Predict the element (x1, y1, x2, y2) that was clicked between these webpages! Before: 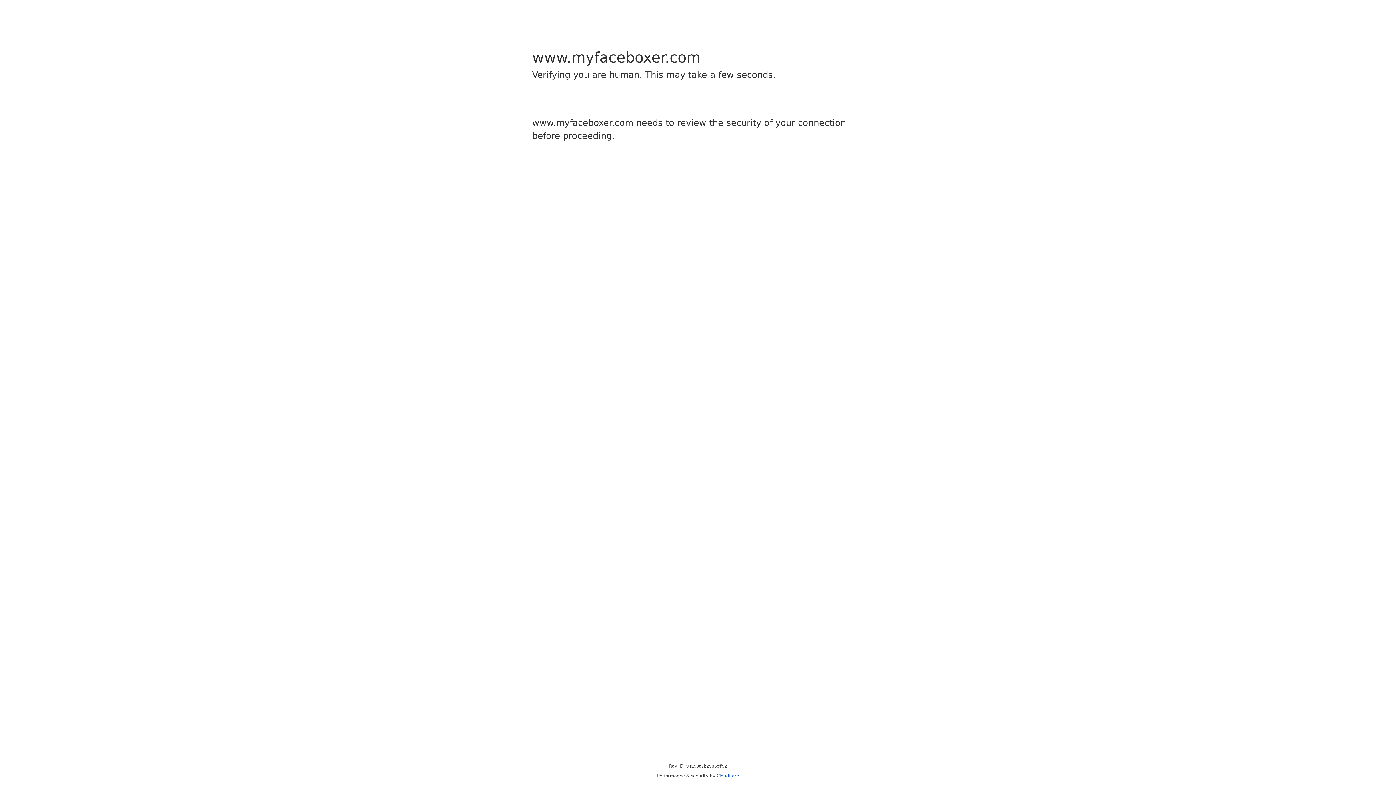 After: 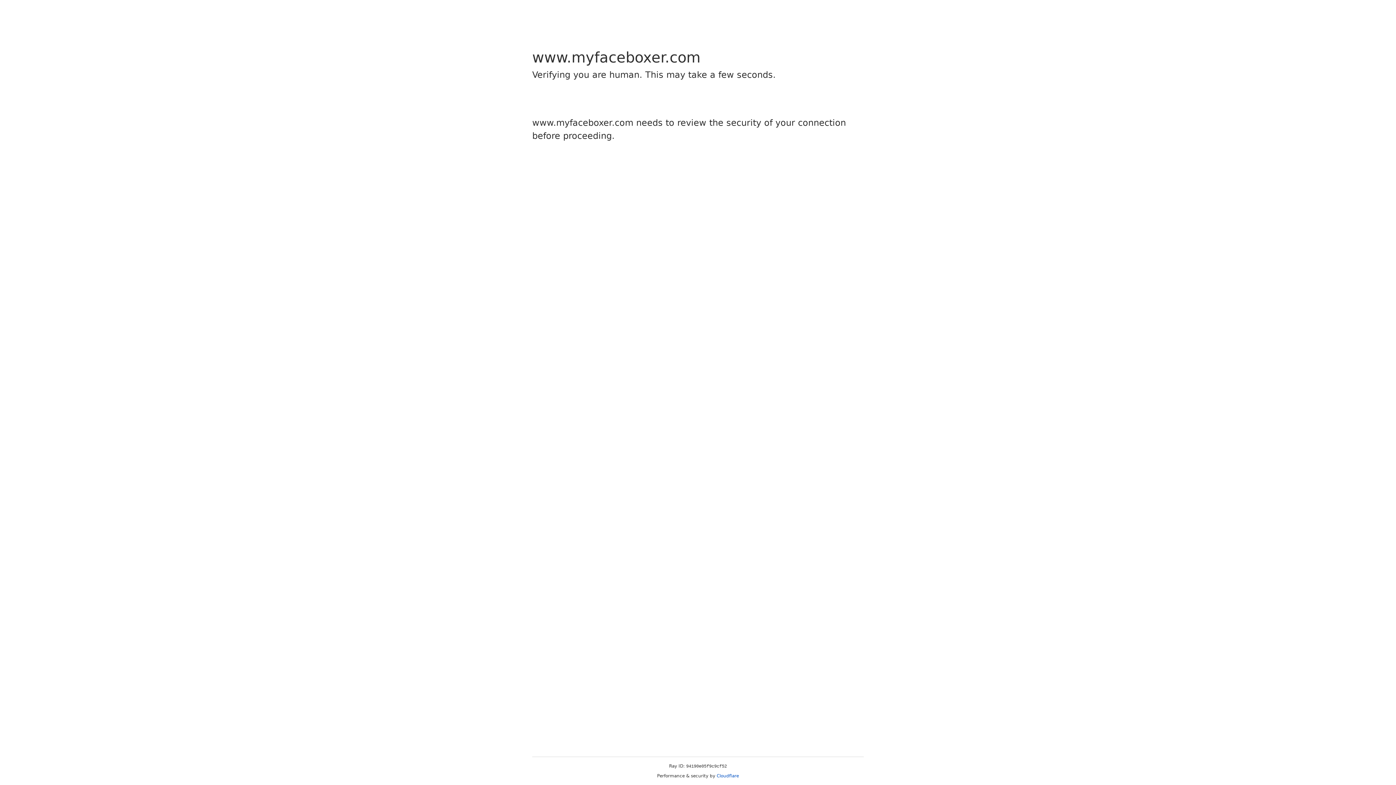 Action: bbox: (716, 773, 739, 778) label: Cloudflare